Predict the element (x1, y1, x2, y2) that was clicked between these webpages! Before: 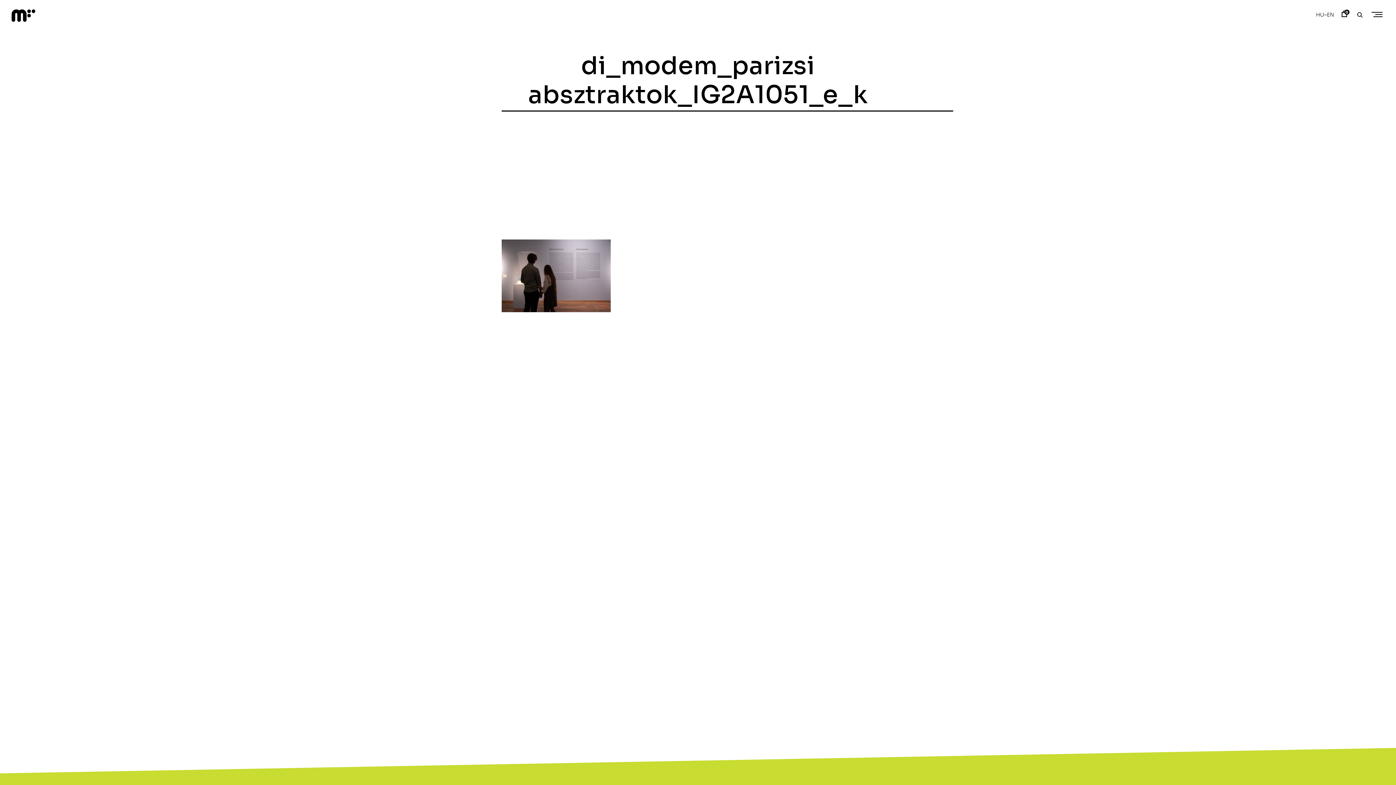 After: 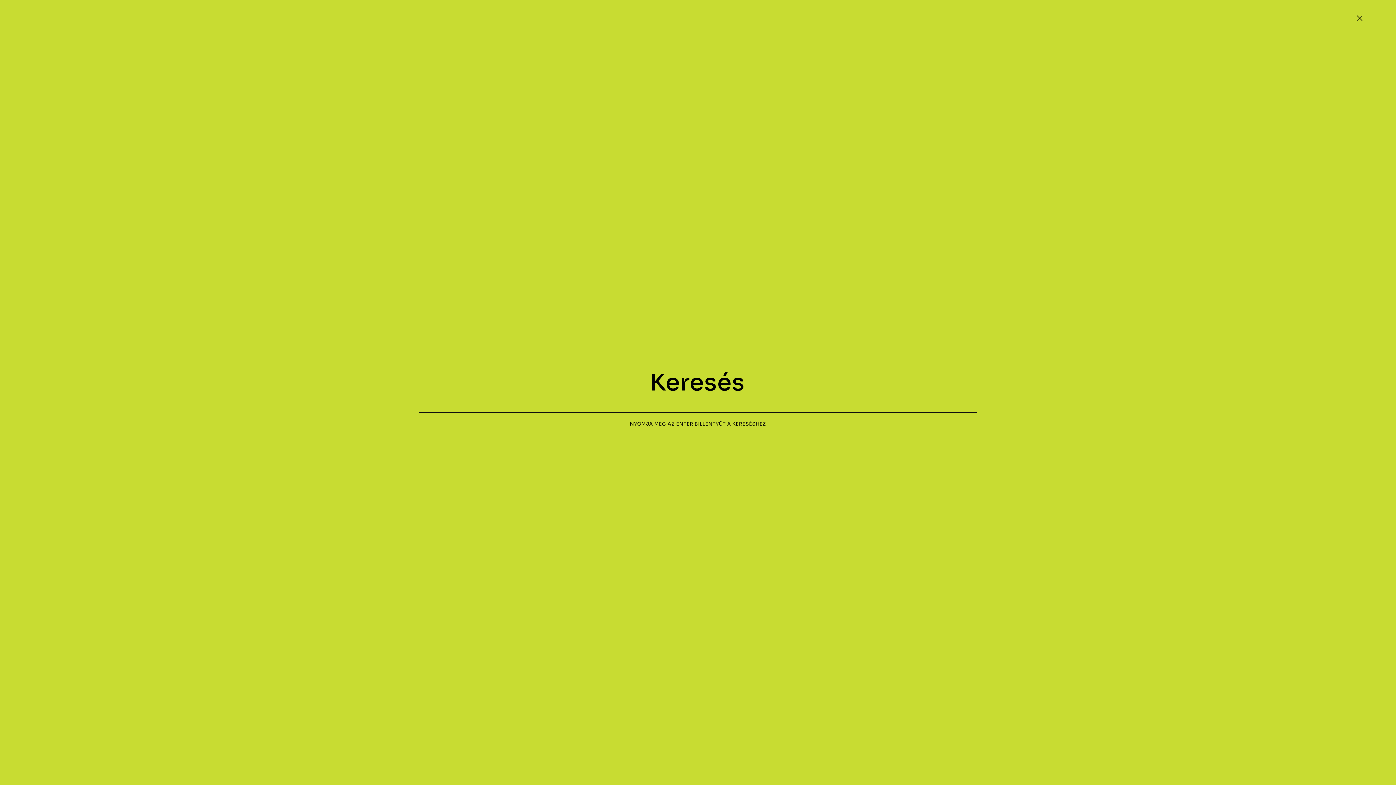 Action: bbox: (1357, 11, 1363, 19)